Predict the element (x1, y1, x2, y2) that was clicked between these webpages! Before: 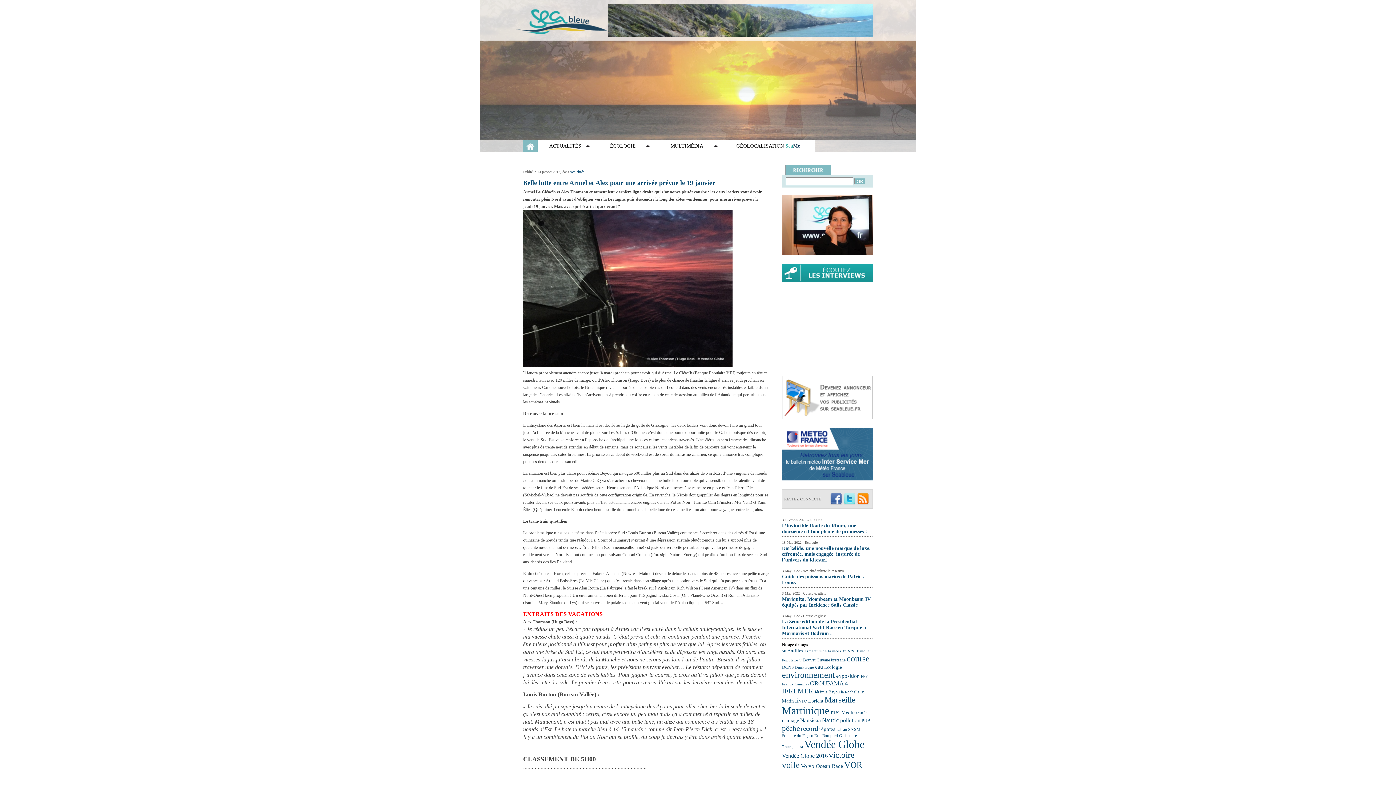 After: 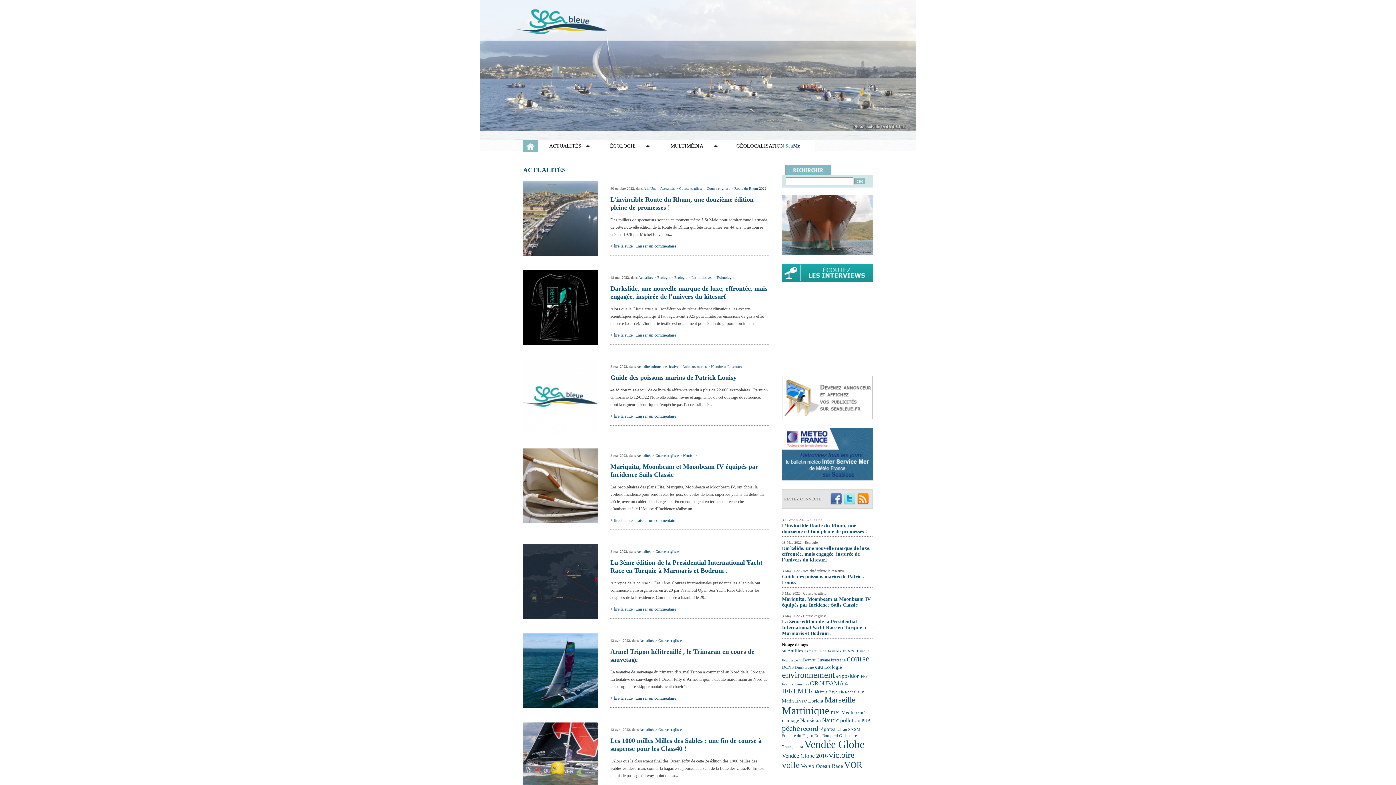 Action: label: Actualités bbox: (569, 169, 584, 173)